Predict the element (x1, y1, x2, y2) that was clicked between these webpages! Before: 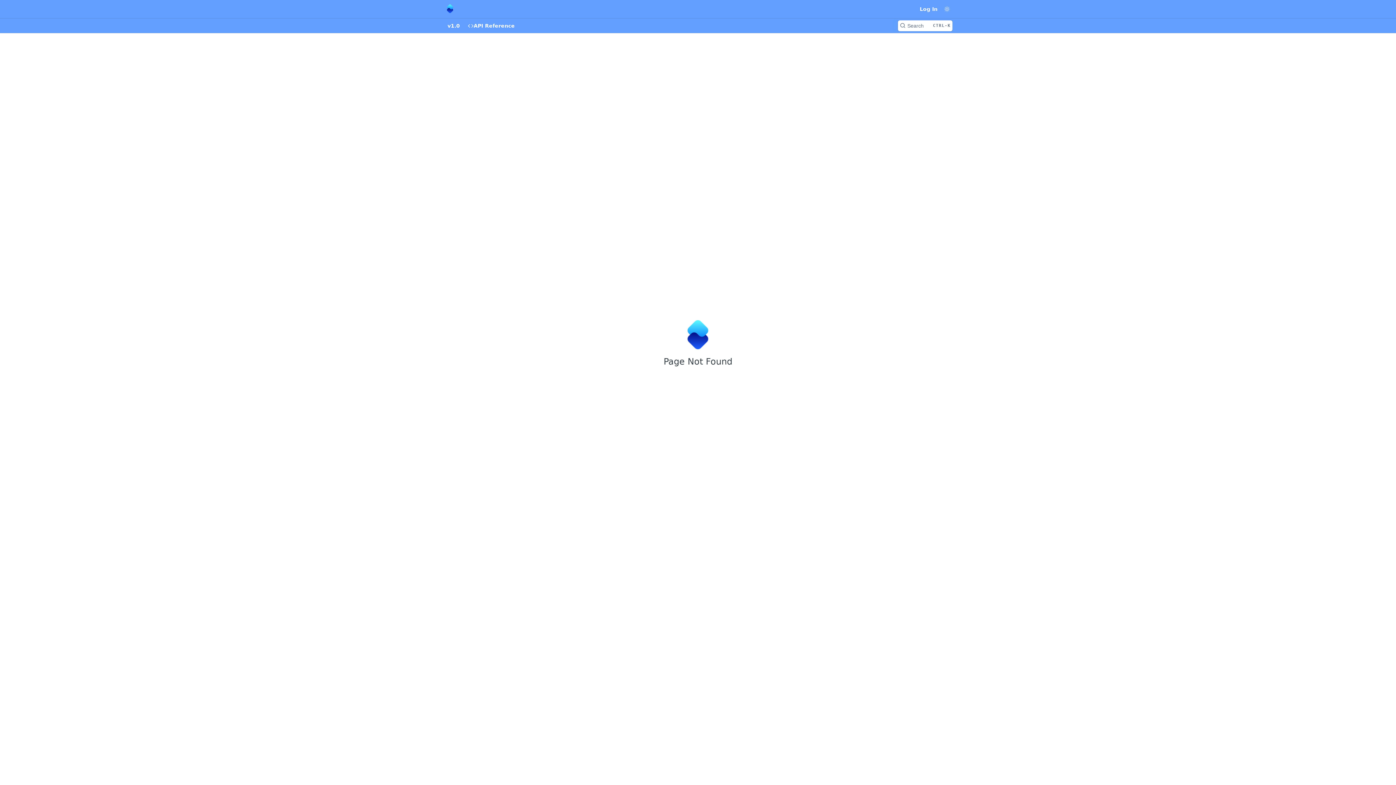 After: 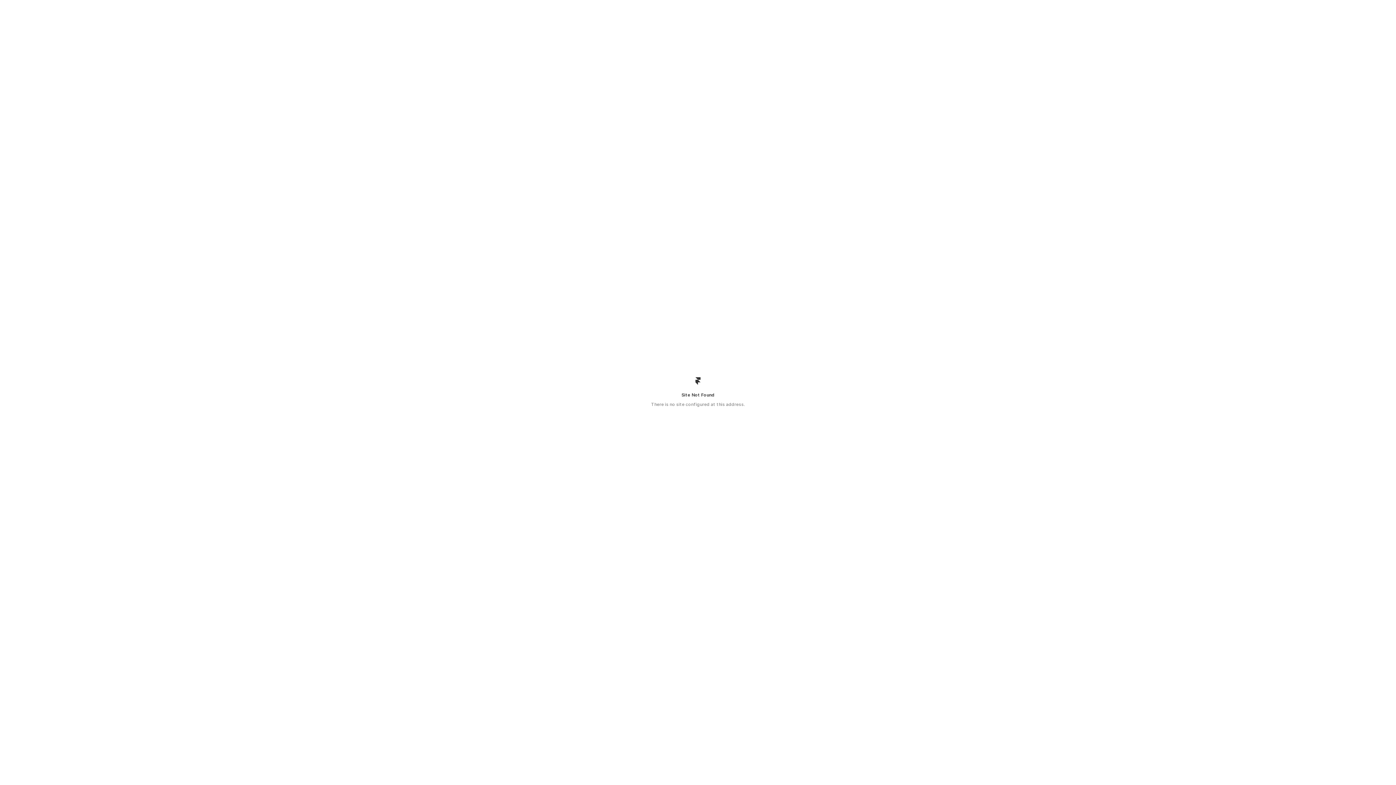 Action: bbox: (443, 2, 456, 16)